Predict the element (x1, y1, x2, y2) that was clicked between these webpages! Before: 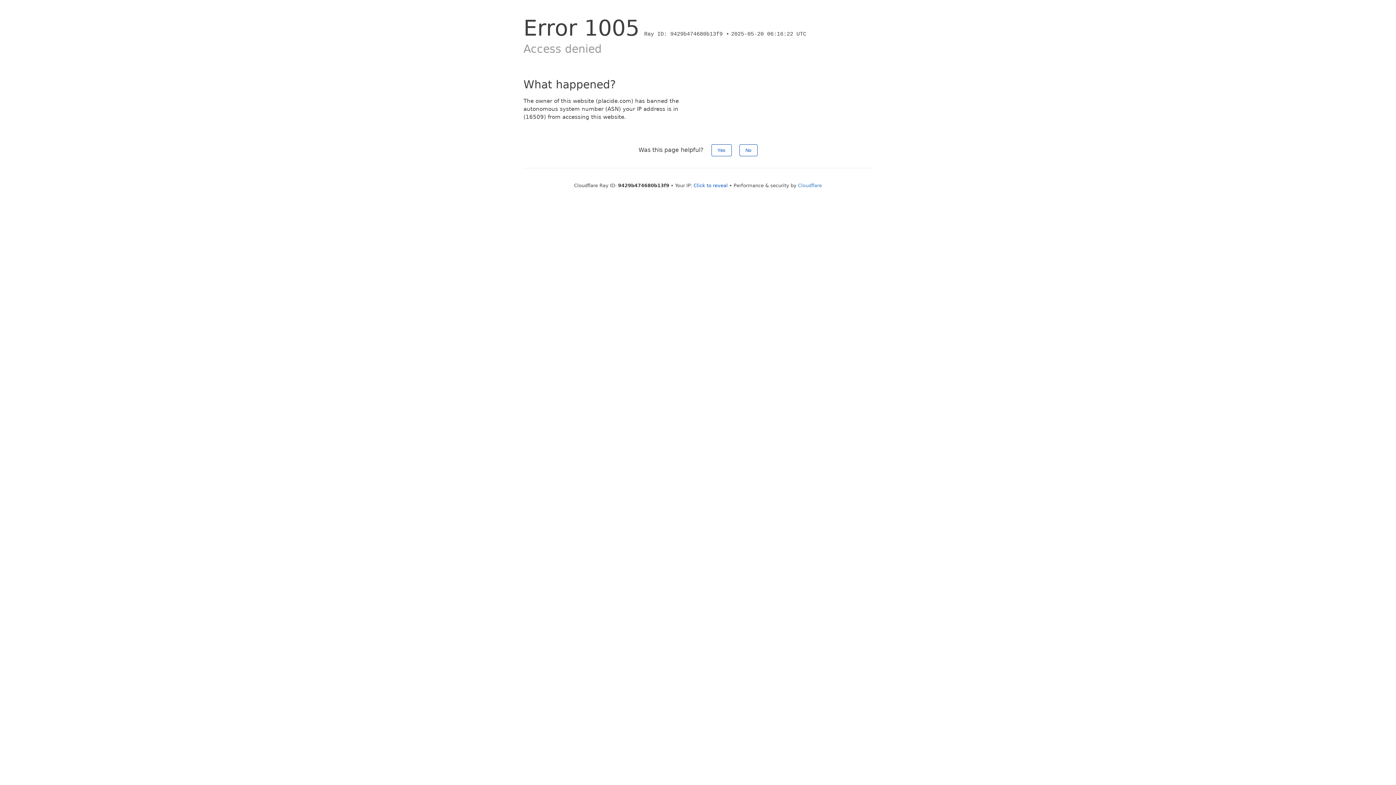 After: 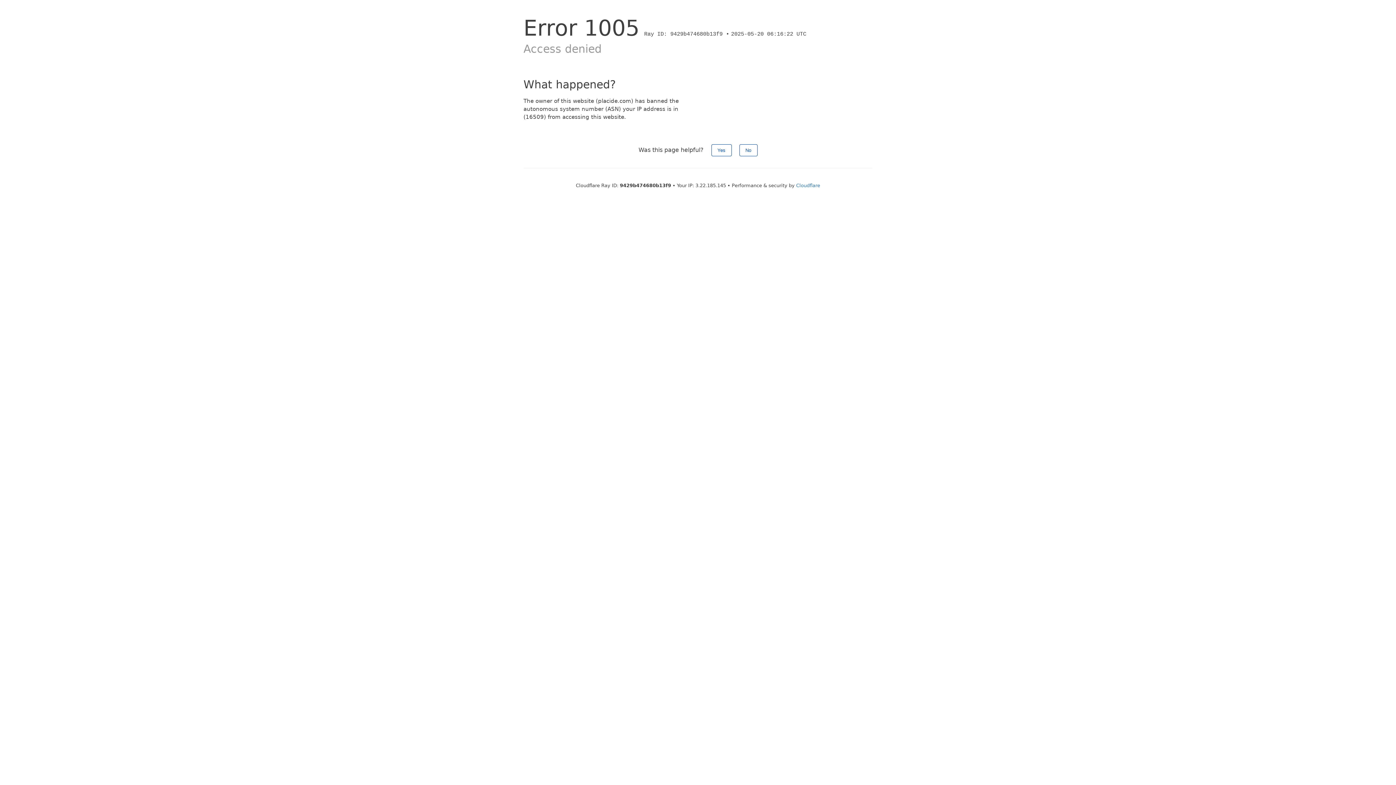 Action: label: Click to reveal bbox: (693, 182, 728, 188)